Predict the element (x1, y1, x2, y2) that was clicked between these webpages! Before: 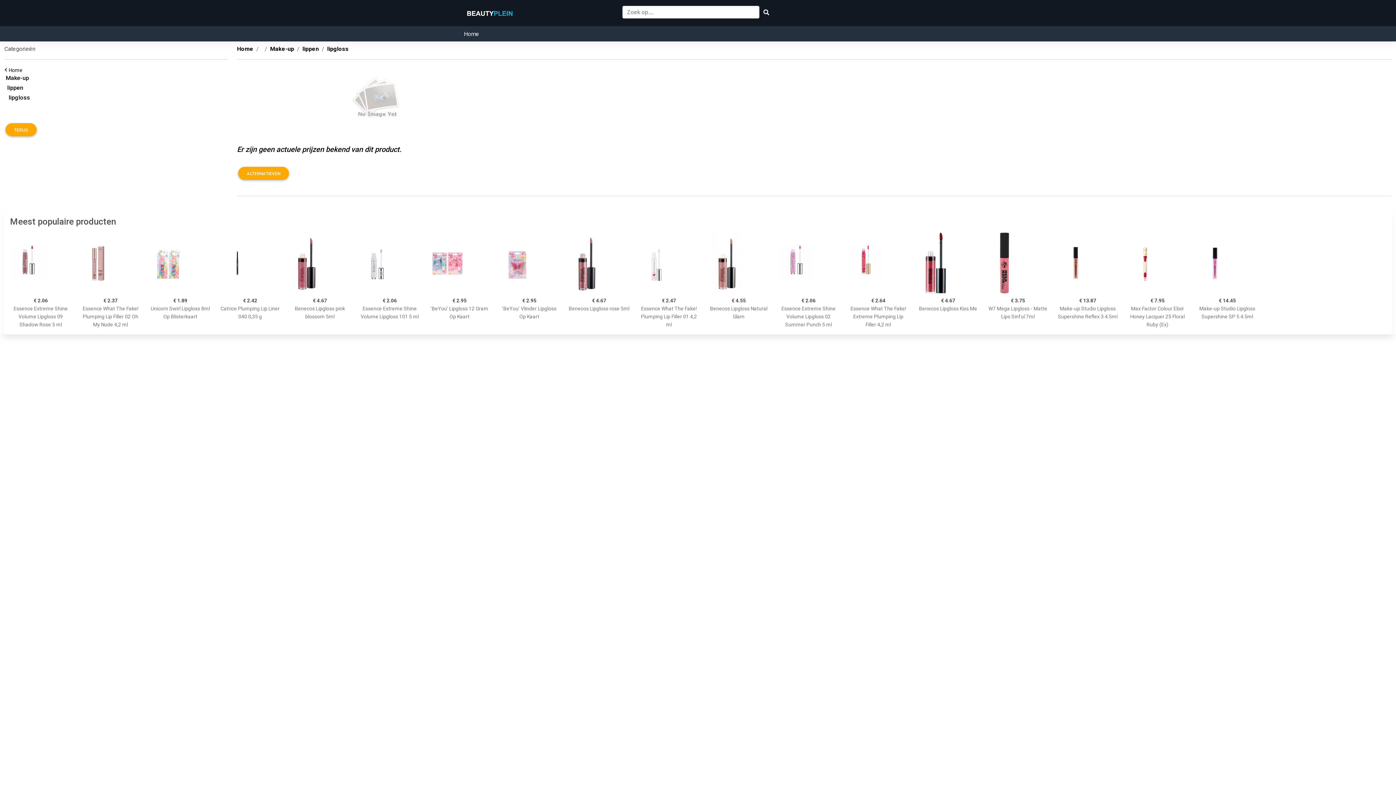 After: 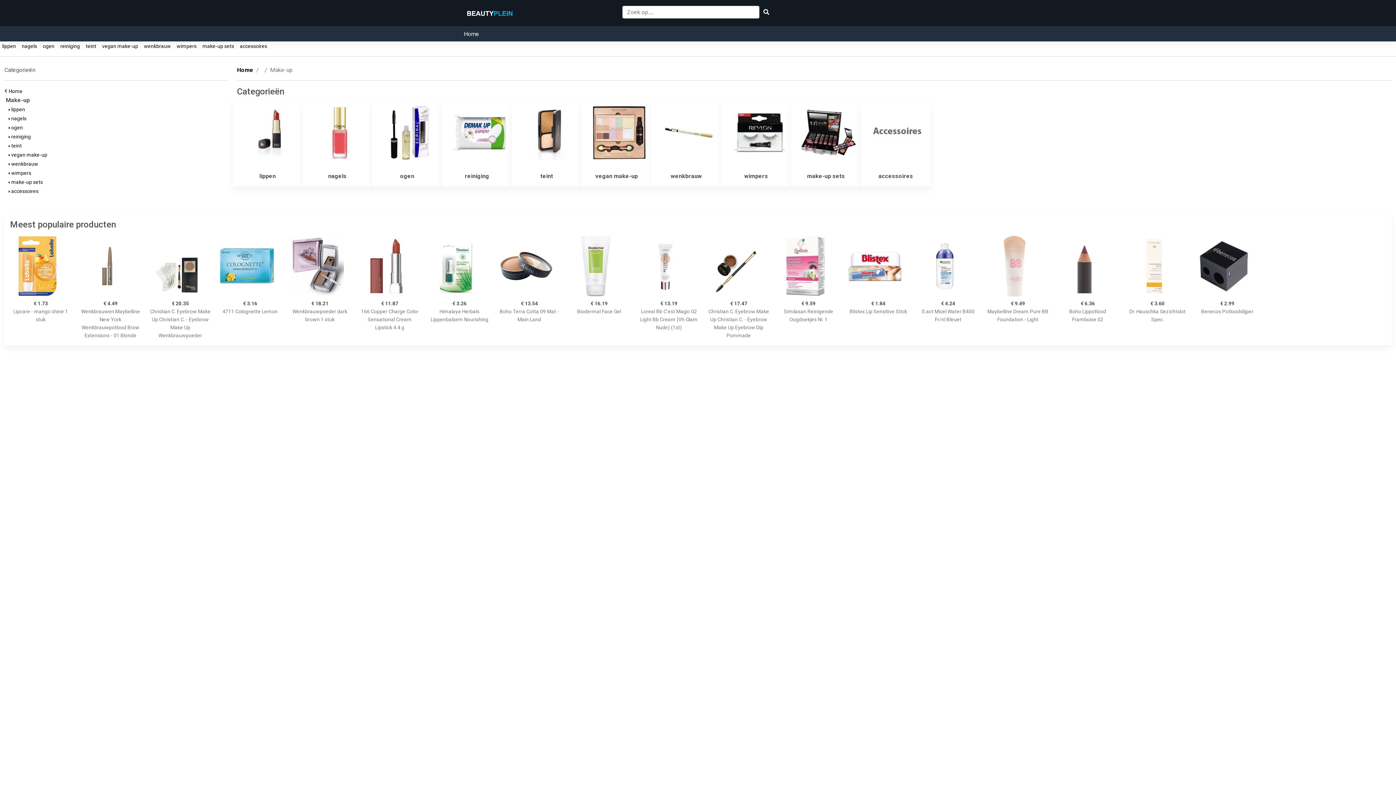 Action: bbox: (465, 5, 556, 20)